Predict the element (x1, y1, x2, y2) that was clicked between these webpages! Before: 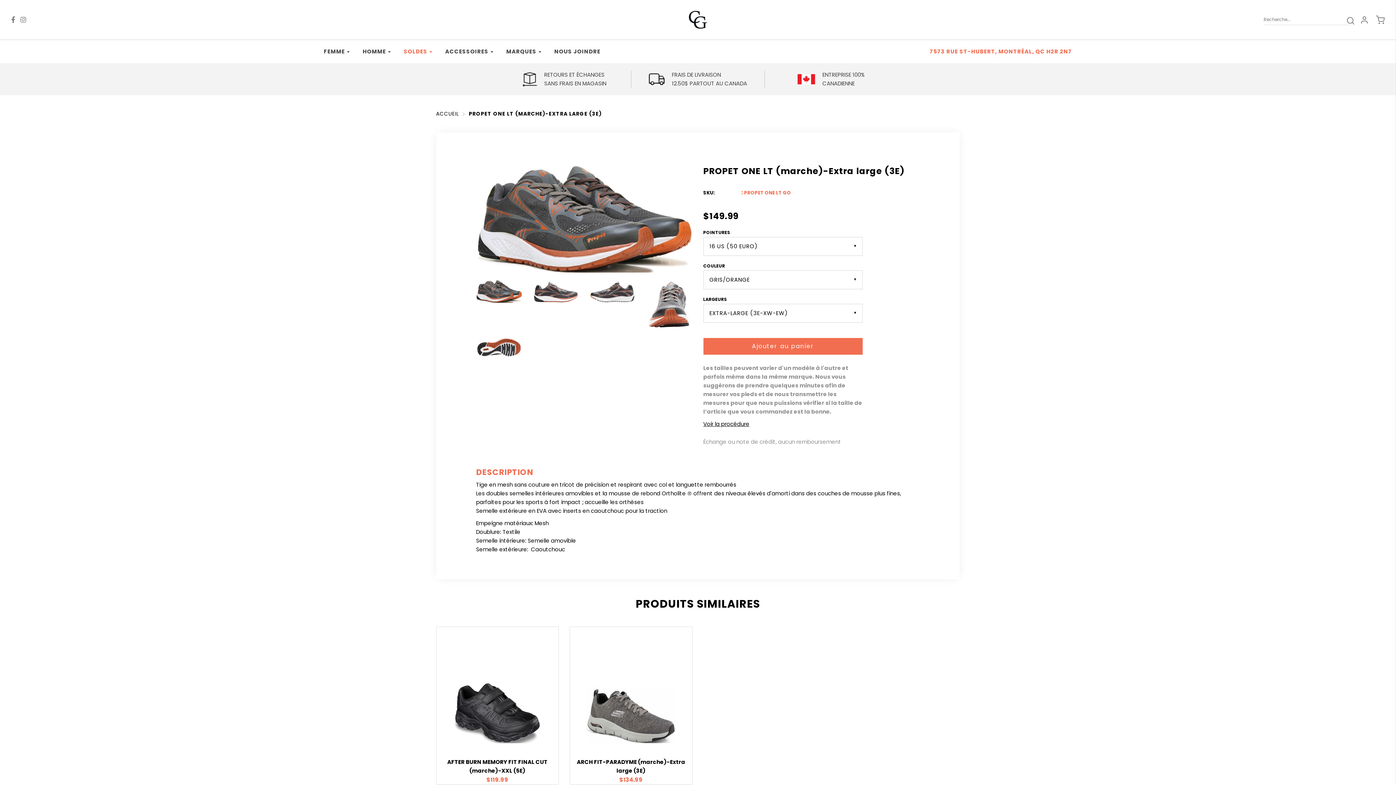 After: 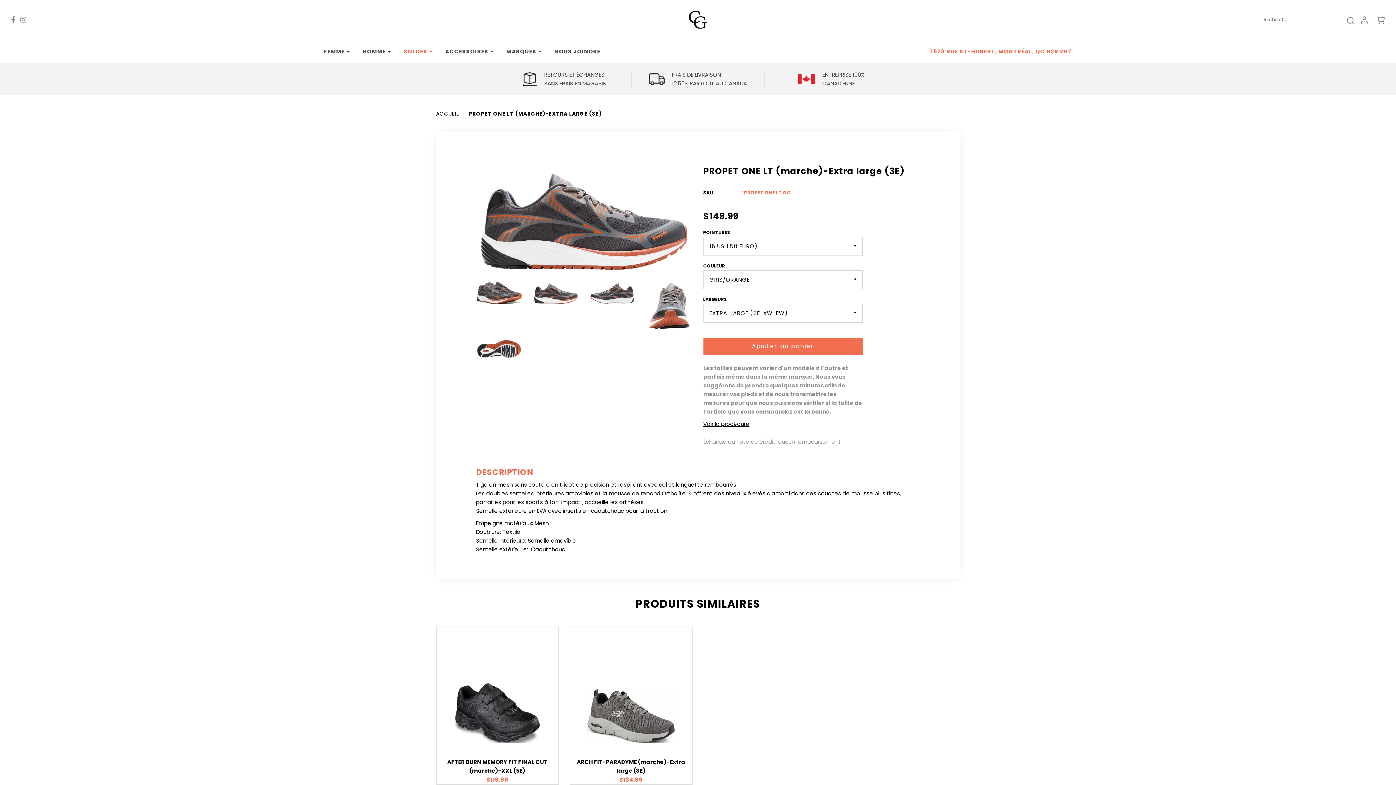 Action: bbox: (533, 280, 578, 303)